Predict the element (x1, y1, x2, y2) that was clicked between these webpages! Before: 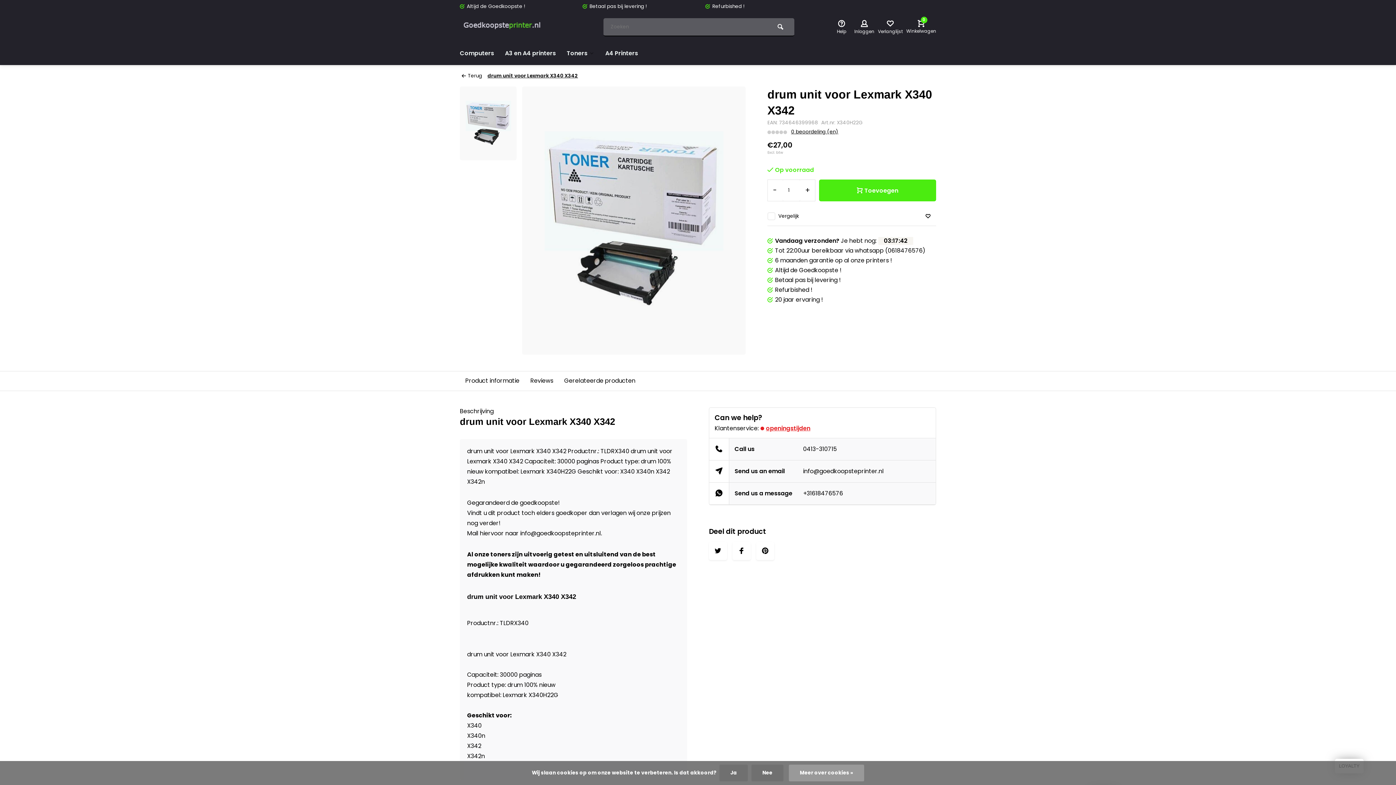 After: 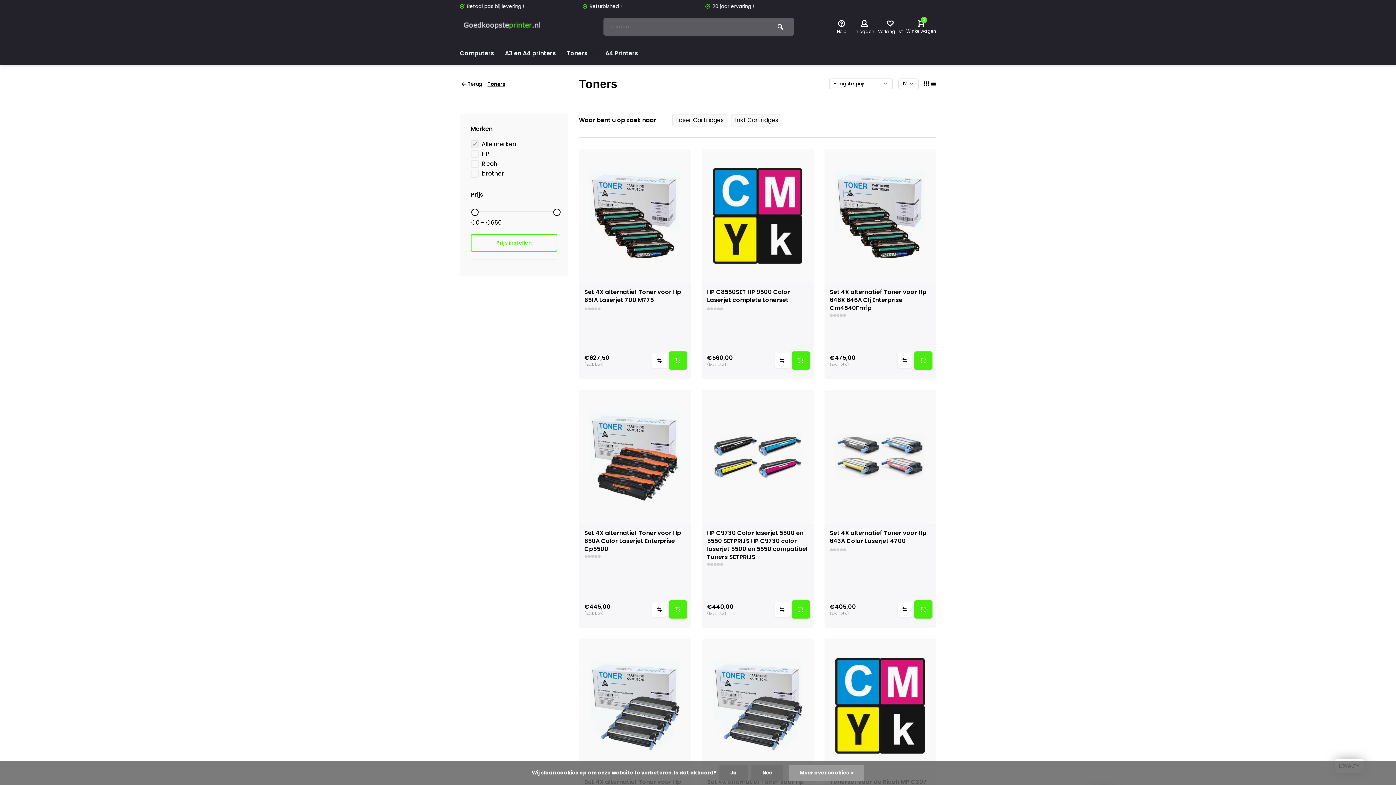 Action: bbox: (561, 41, 600, 65) label: Toners